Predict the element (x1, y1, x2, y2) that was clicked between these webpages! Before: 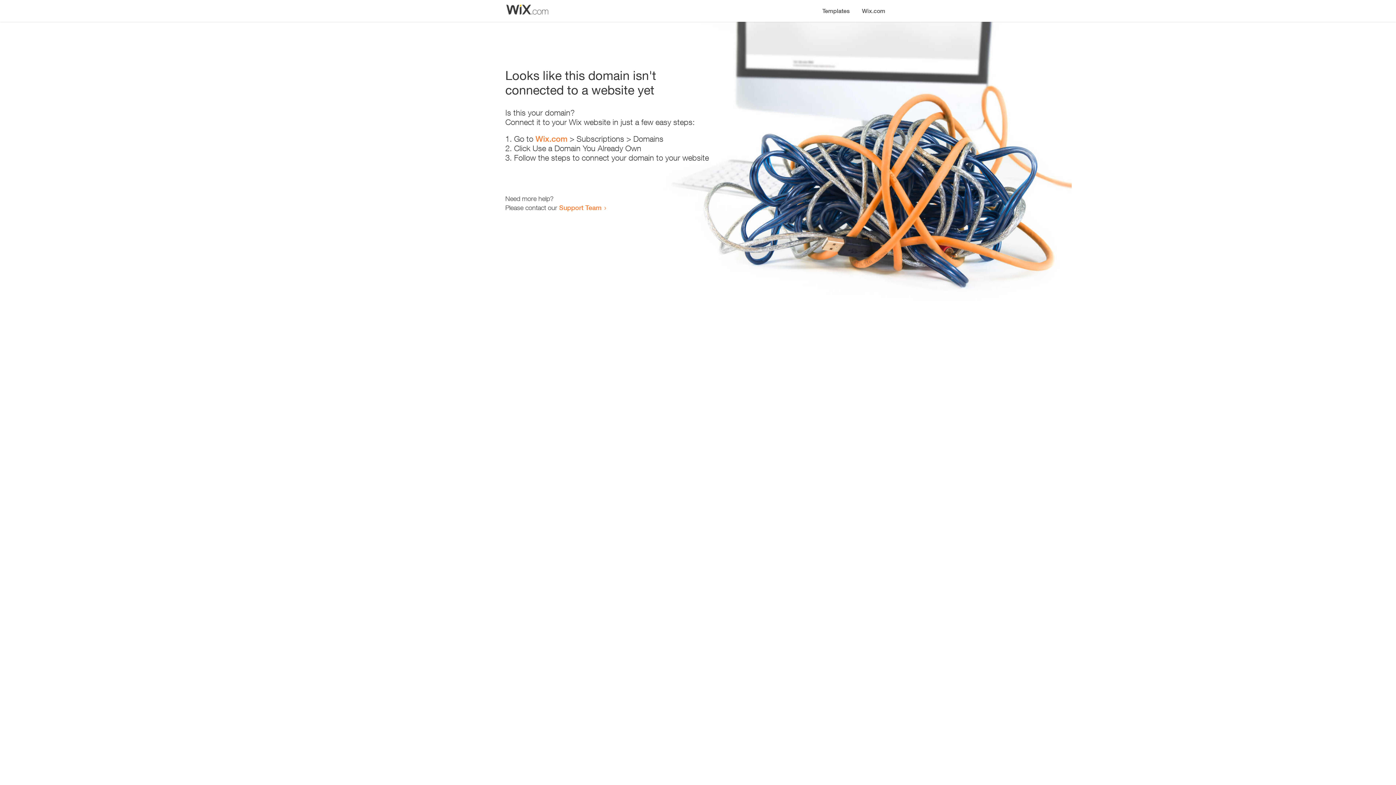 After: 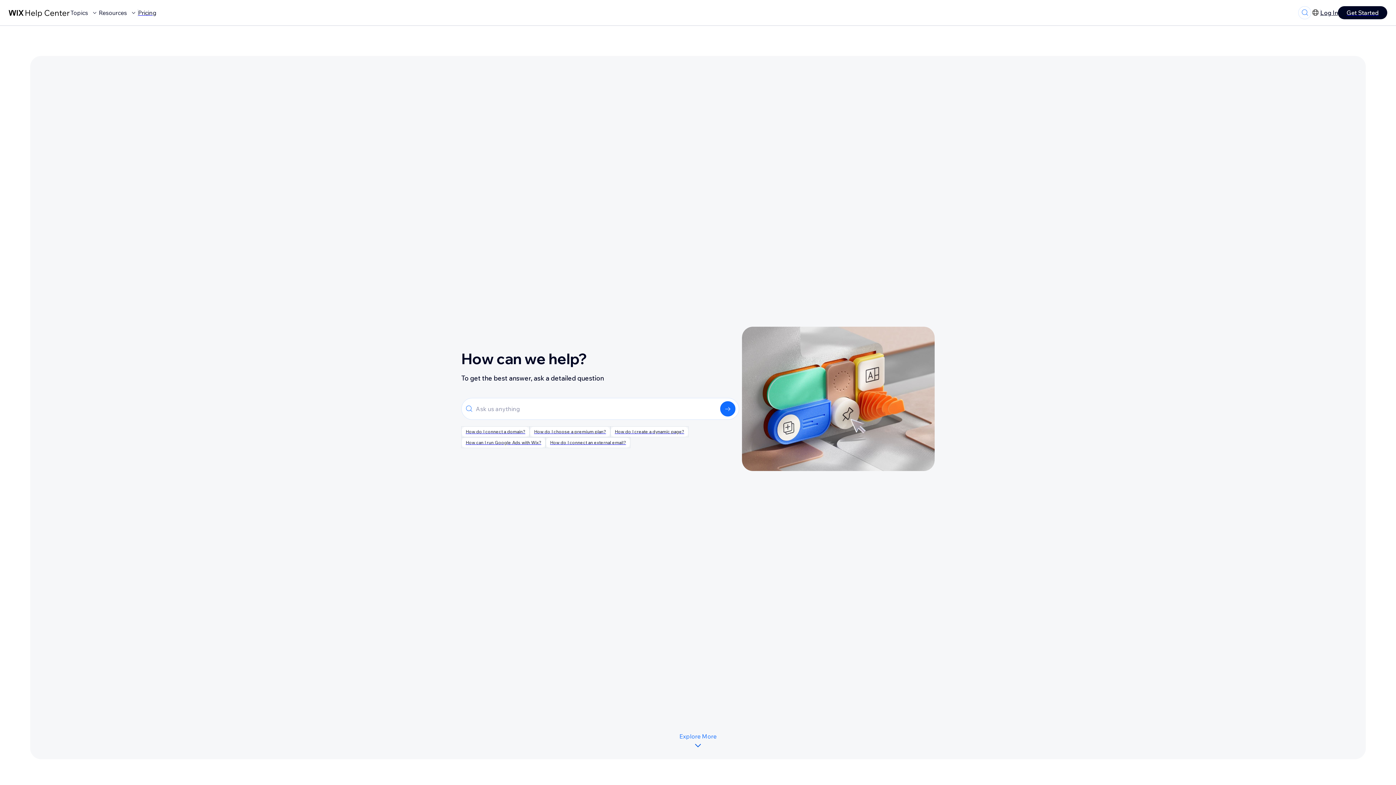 Action: bbox: (559, 203, 601, 211) label: Support Team